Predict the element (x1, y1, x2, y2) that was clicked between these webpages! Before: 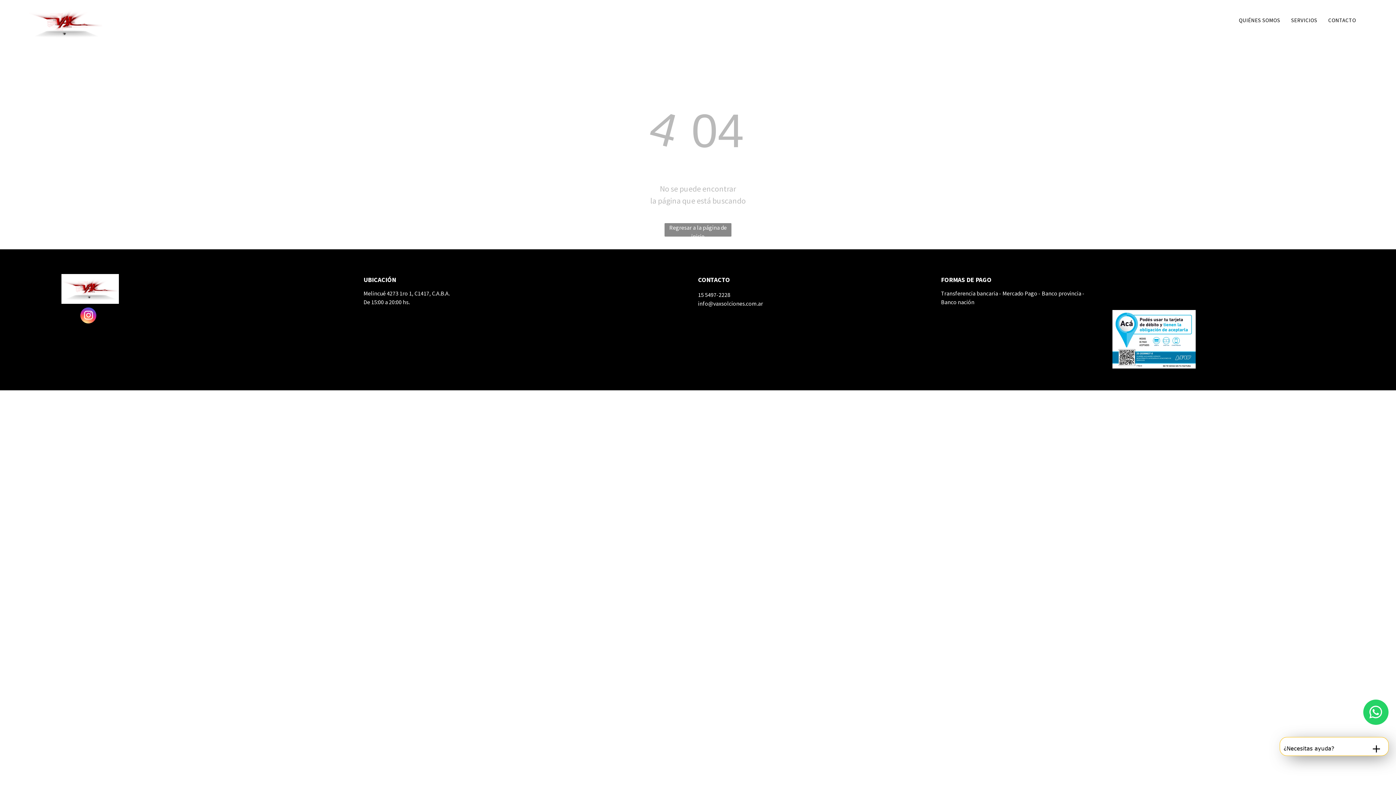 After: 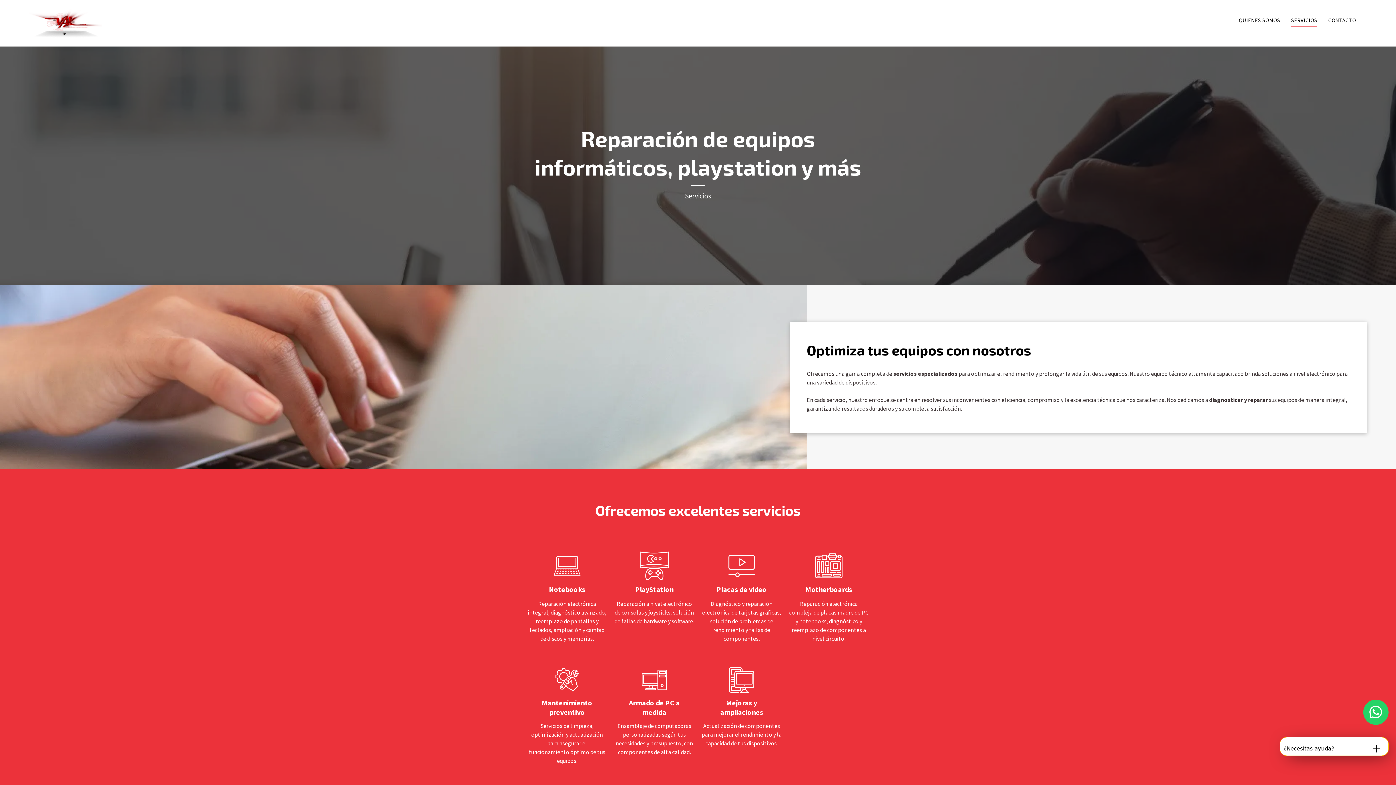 Action: bbox: (1285, 14, 1323, 26) label: SERVICIOS